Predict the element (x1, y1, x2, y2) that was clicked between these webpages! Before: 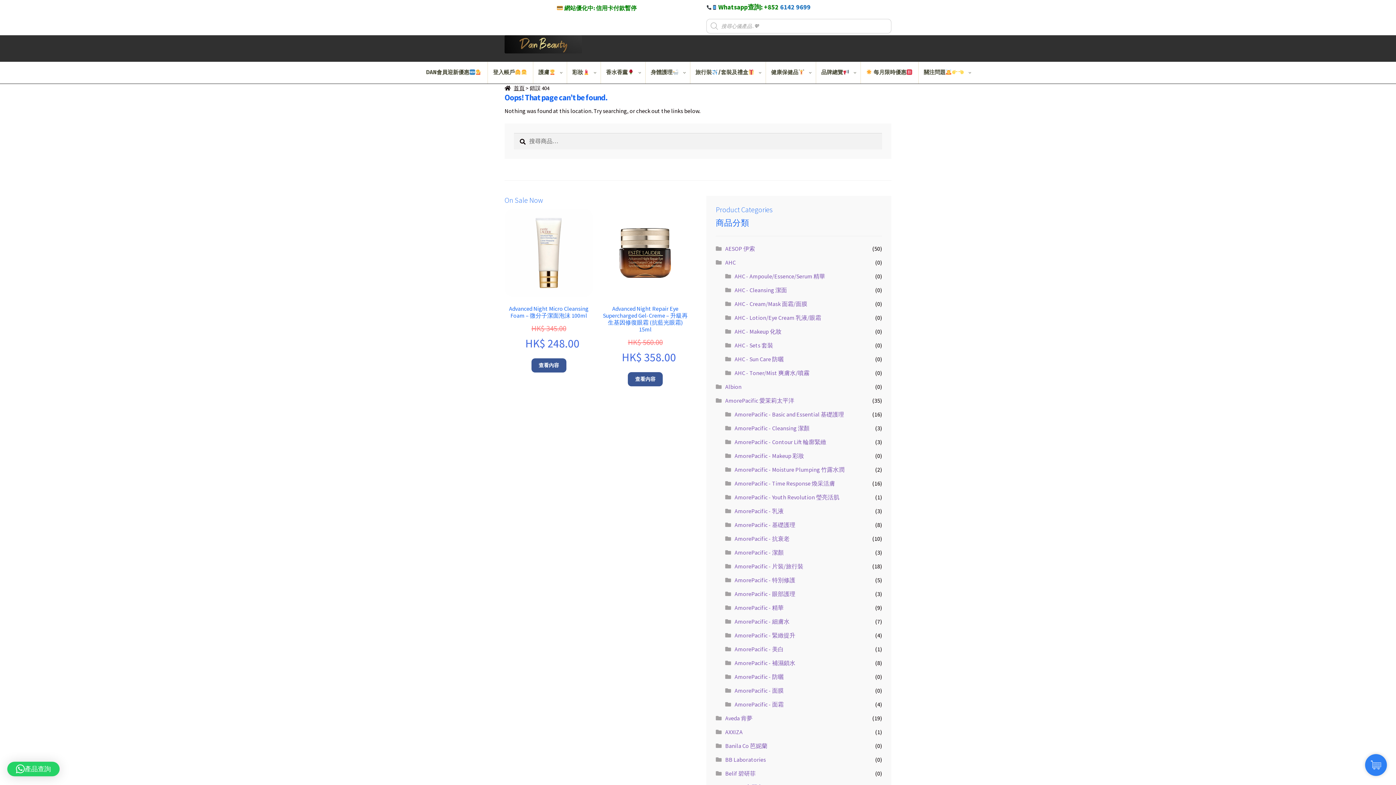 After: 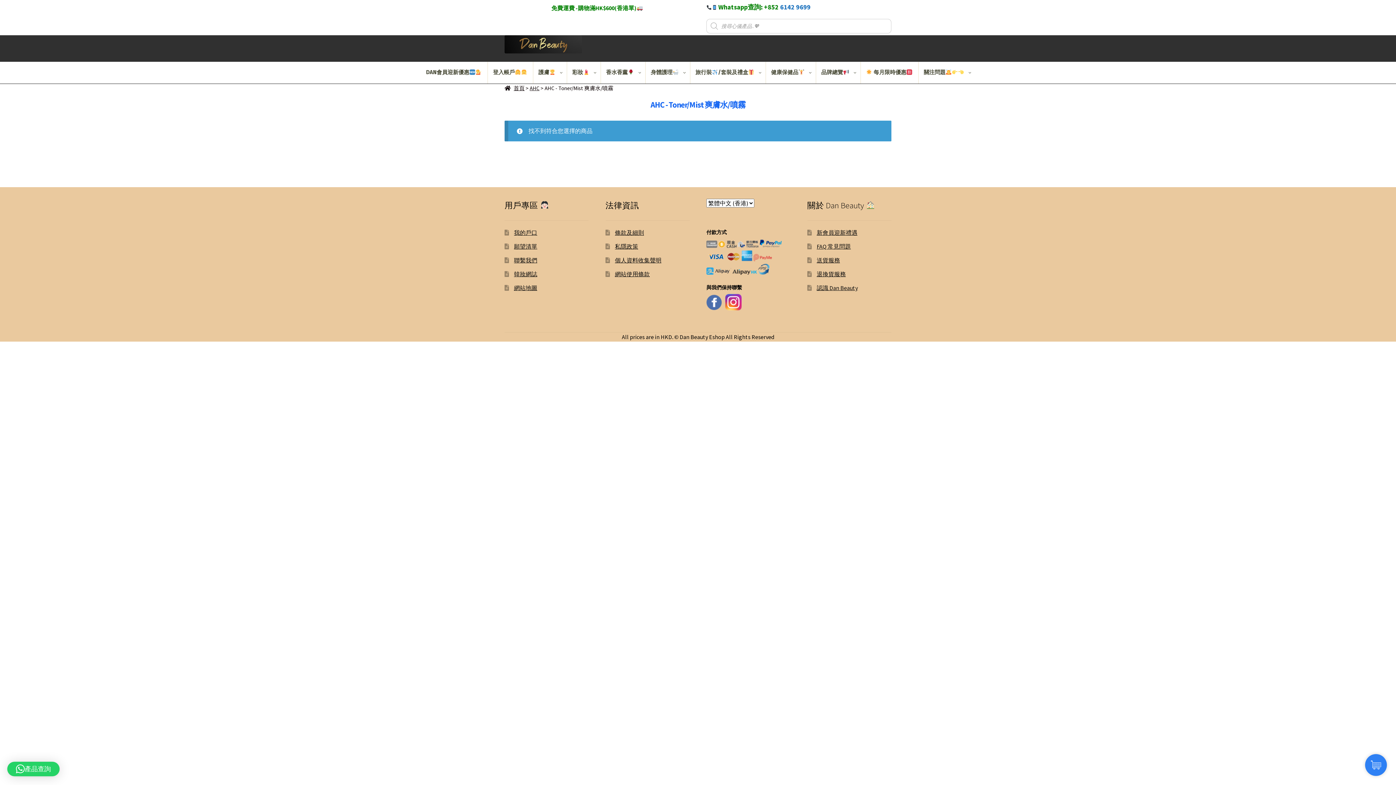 Action: bbox: (734, 369, 809, 376) label: AHC - Toner/Mist 爽膚水/噴霧